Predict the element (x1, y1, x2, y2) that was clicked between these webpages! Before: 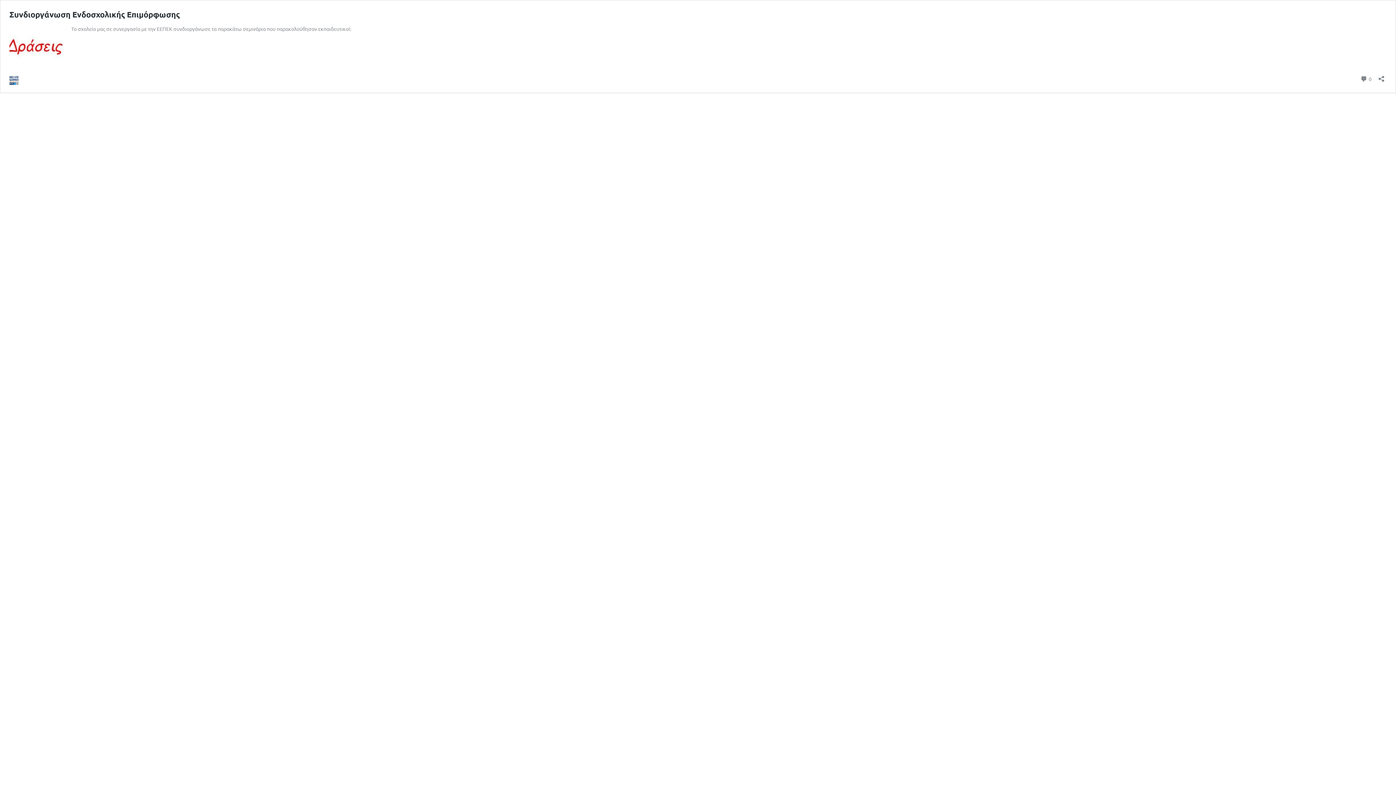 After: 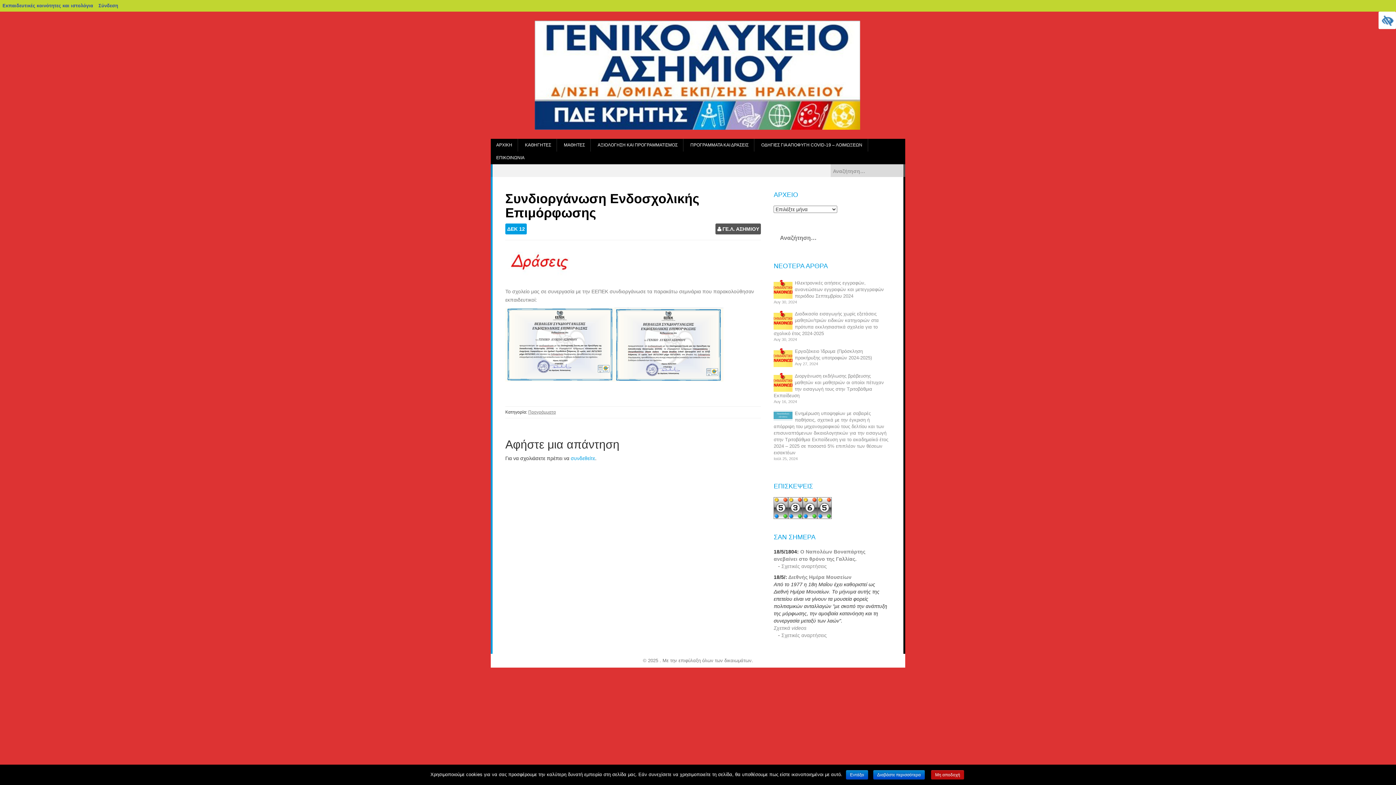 Action: bbox: (9, 59, 64, 65)